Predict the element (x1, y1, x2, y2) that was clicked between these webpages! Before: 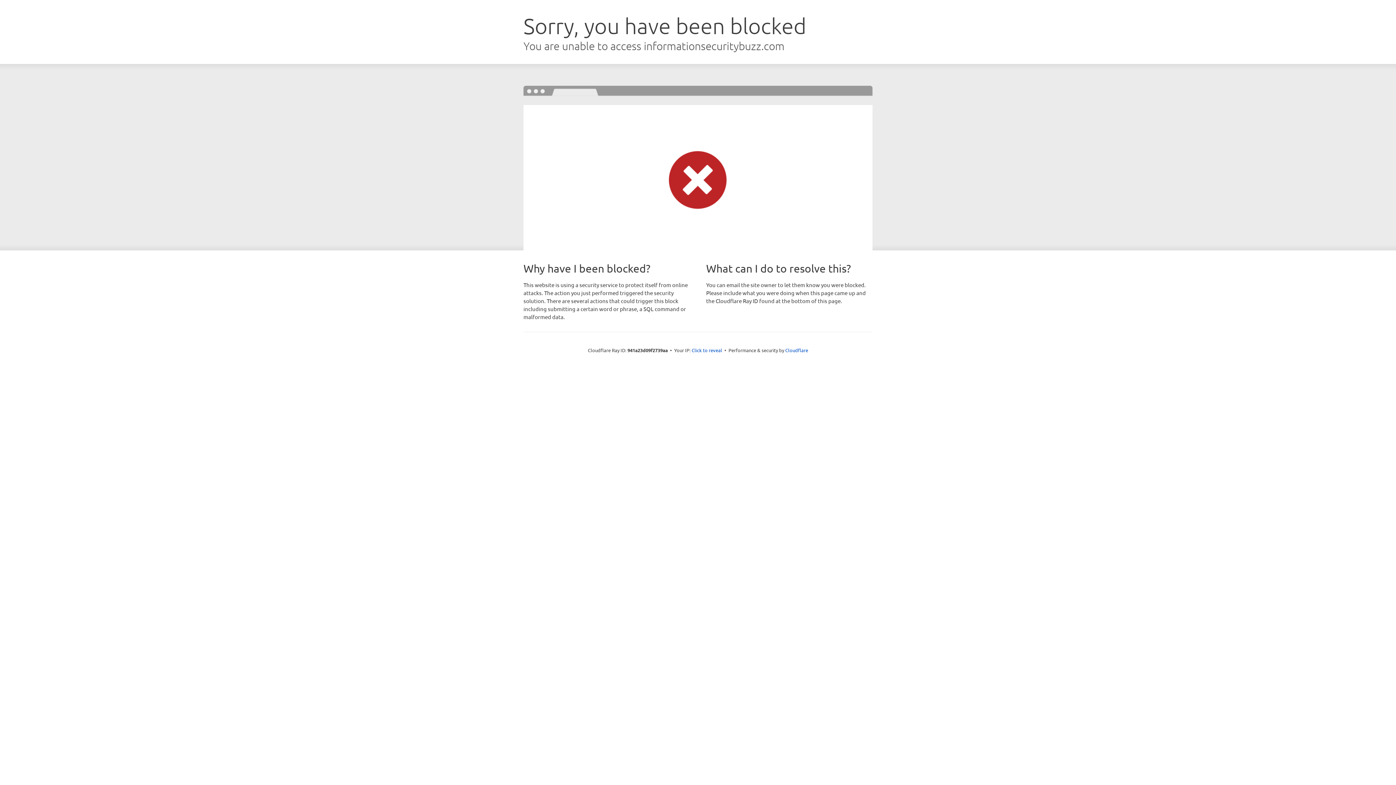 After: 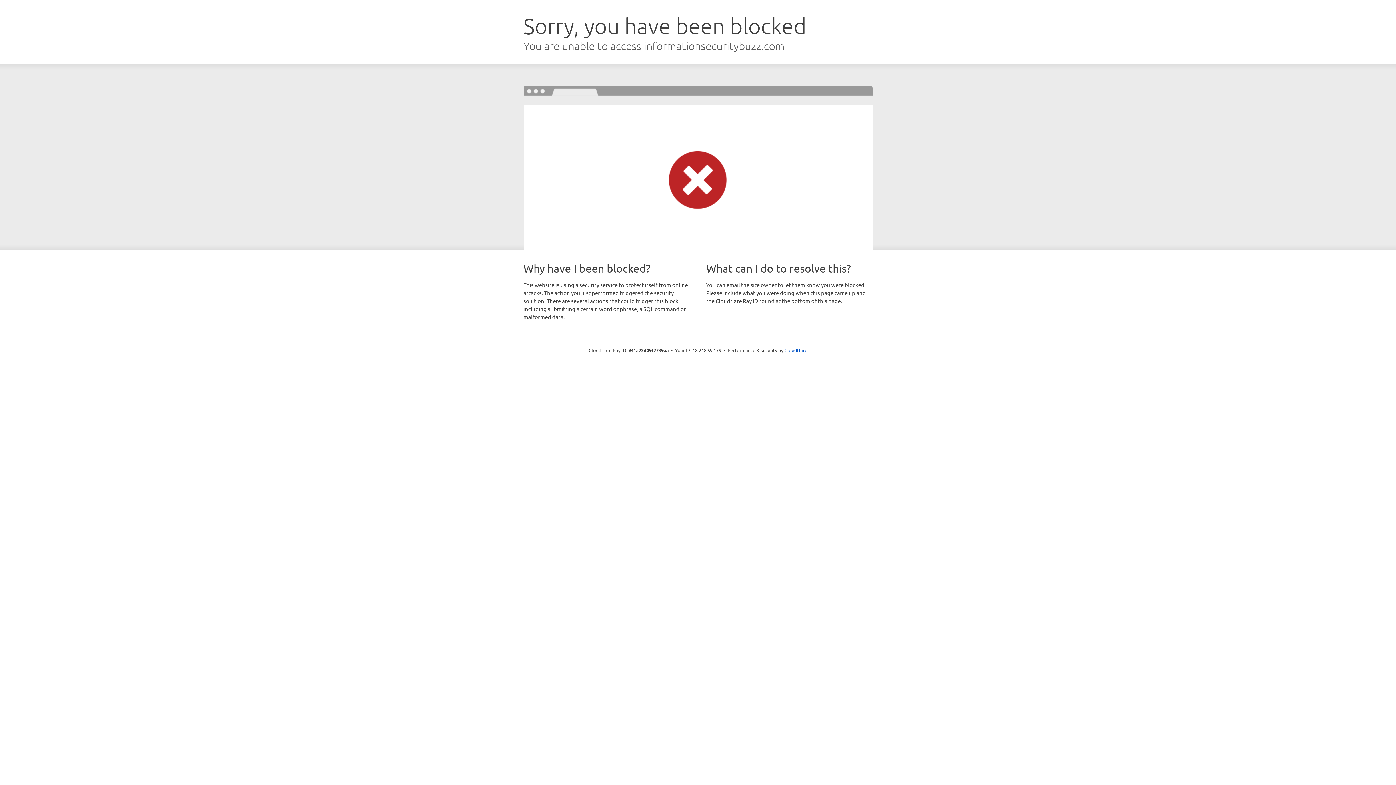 Action: bbox: (691, 346, 722, 353) label: Click to reveal